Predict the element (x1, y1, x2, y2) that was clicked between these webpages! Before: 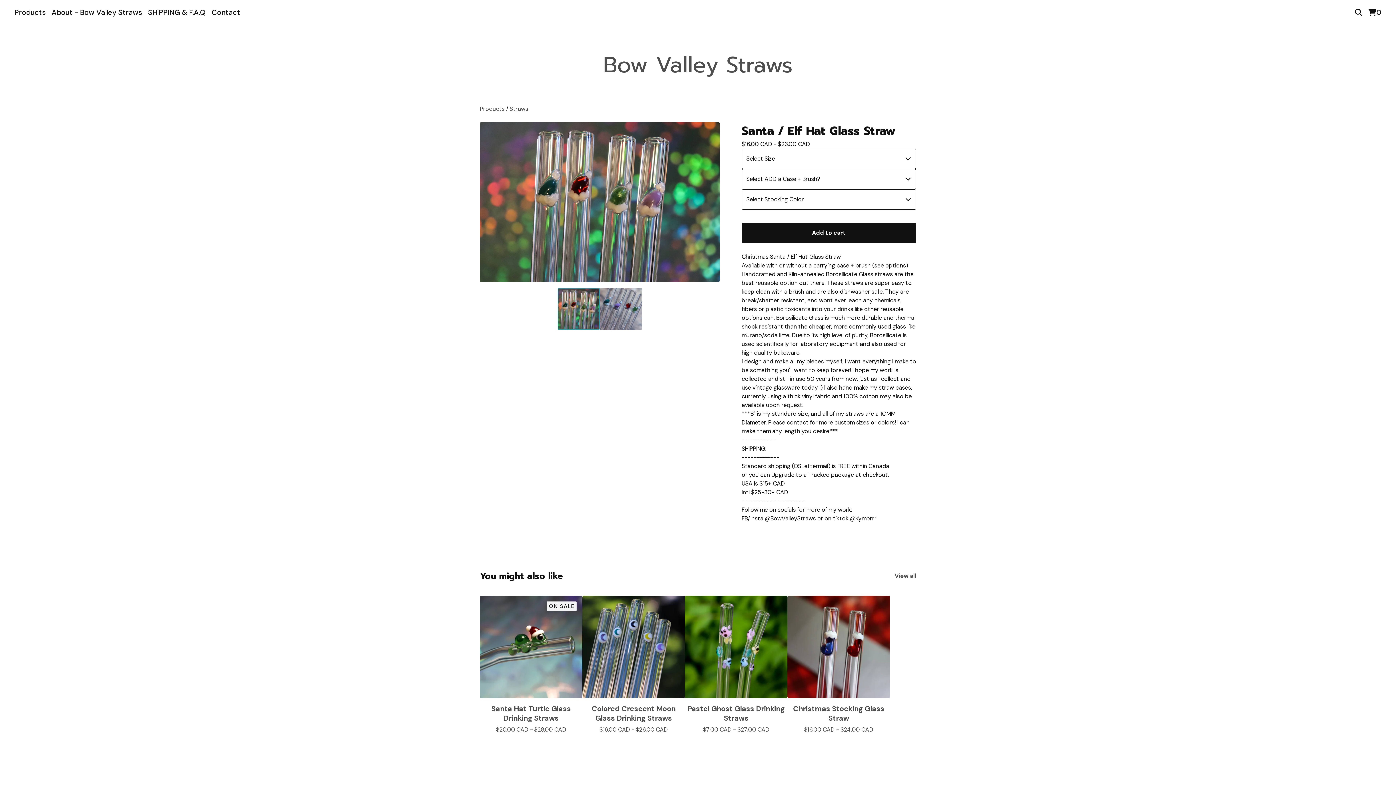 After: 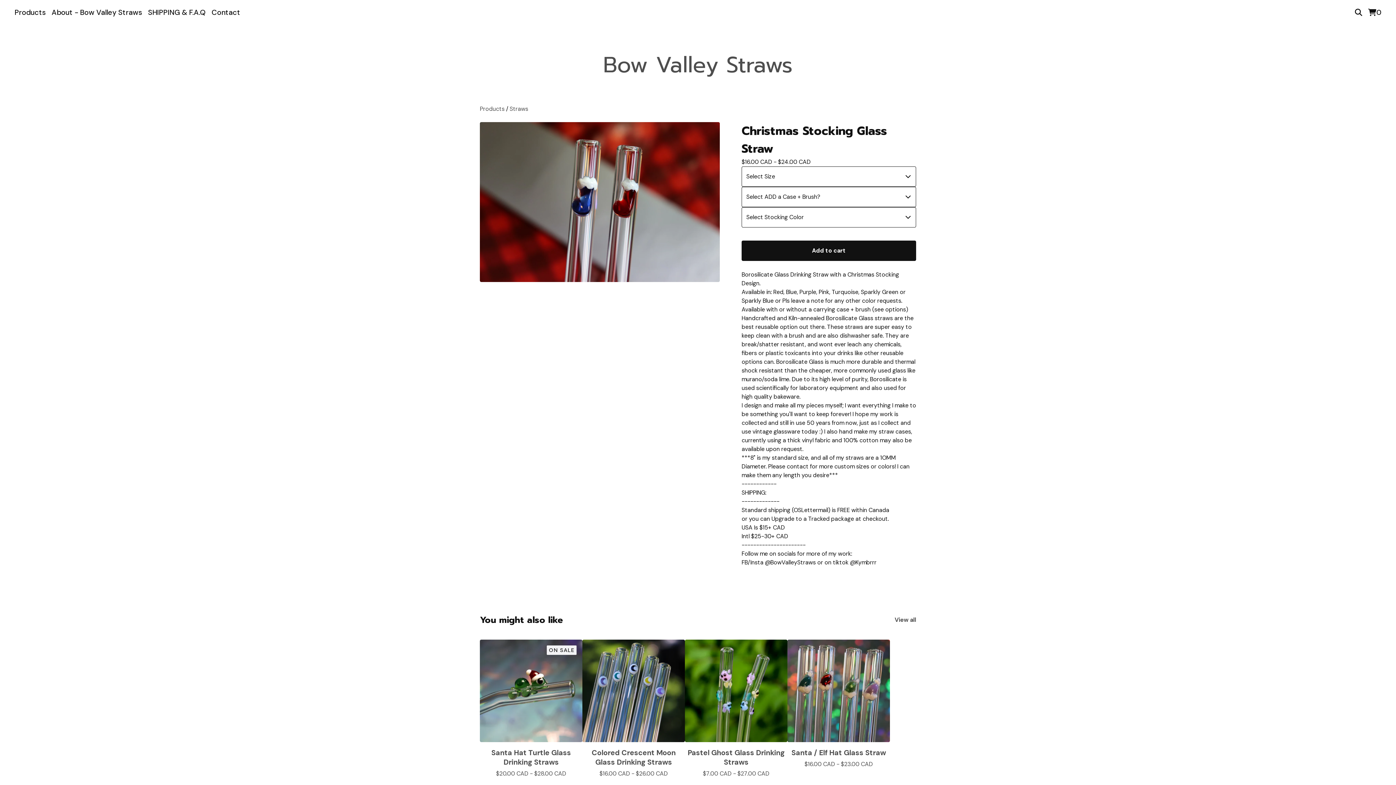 Action: bbox: (787, 596, 890, 733) label: Christmas Stocking Glass Straw
$16.00 CAD - $24.00 CAD